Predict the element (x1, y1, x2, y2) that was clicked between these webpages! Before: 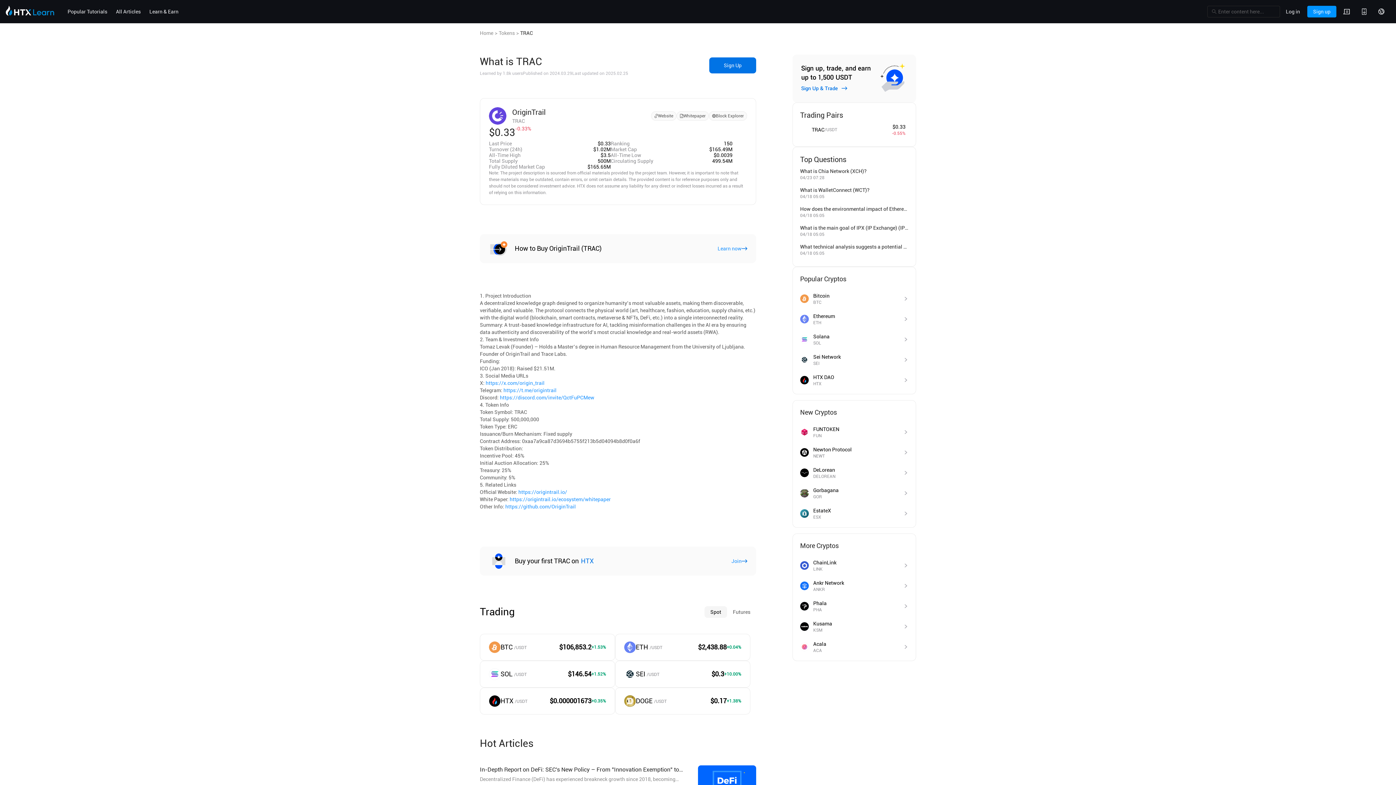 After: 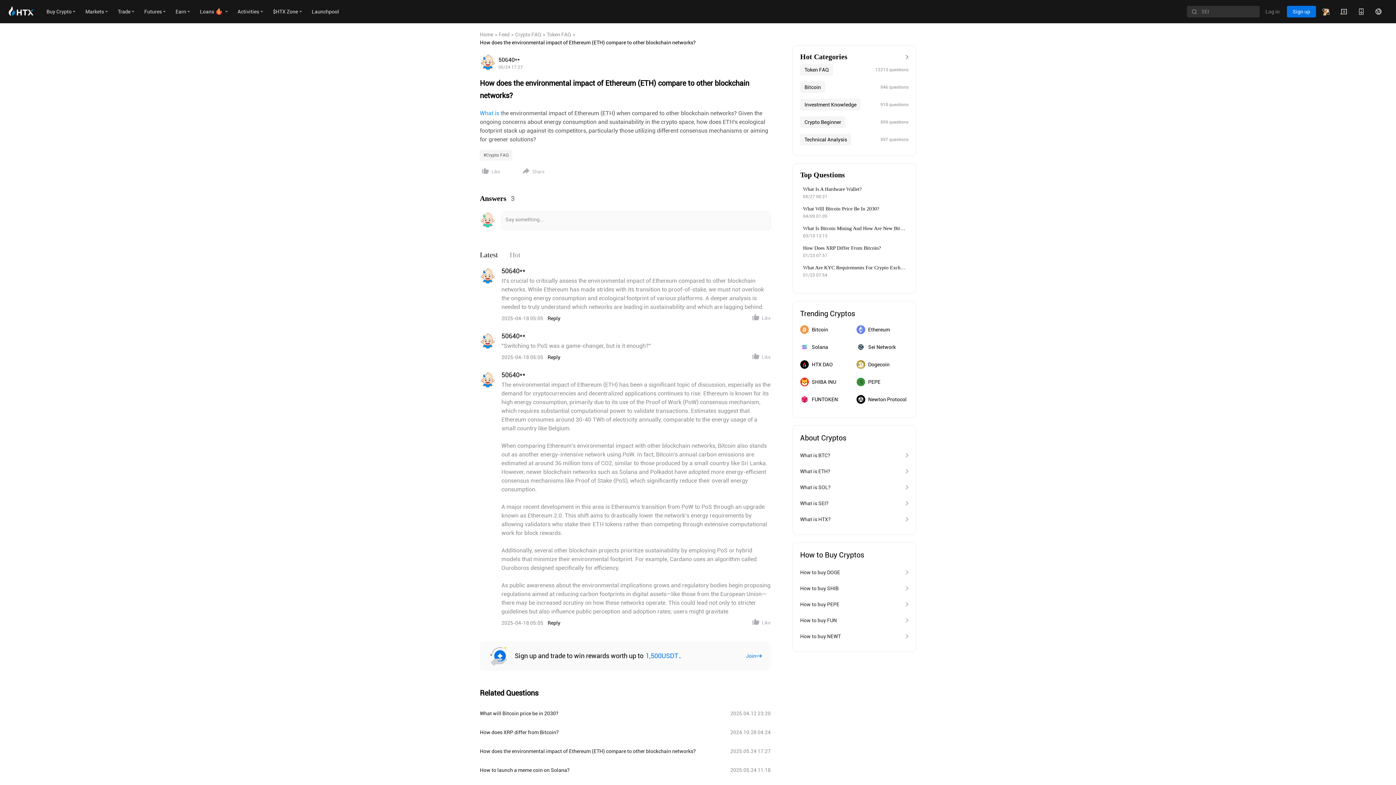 Action: bbox: (800, 186, 908, 199) label: How does the environmental impact of Ethereum (ETH) compare to other blockchain networks?

04/18 05:05